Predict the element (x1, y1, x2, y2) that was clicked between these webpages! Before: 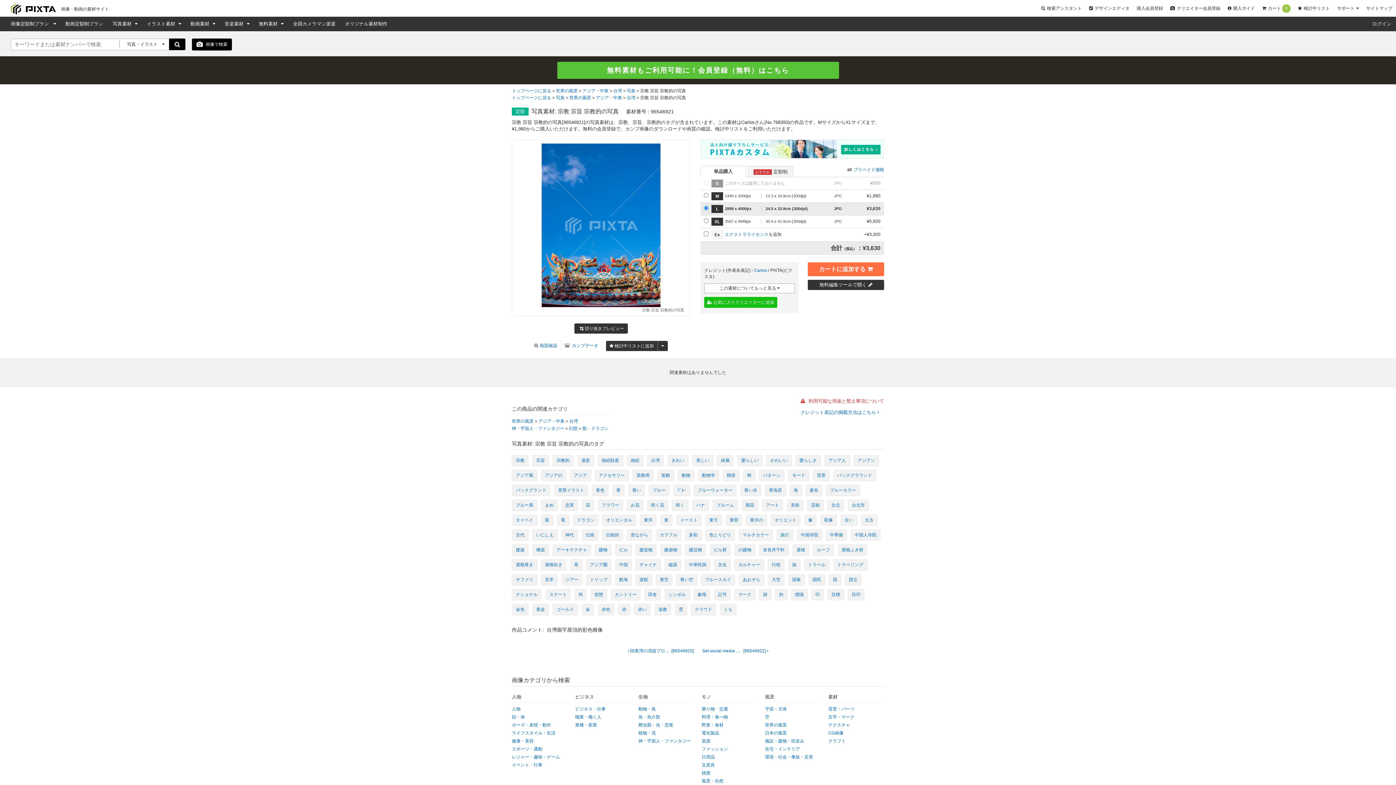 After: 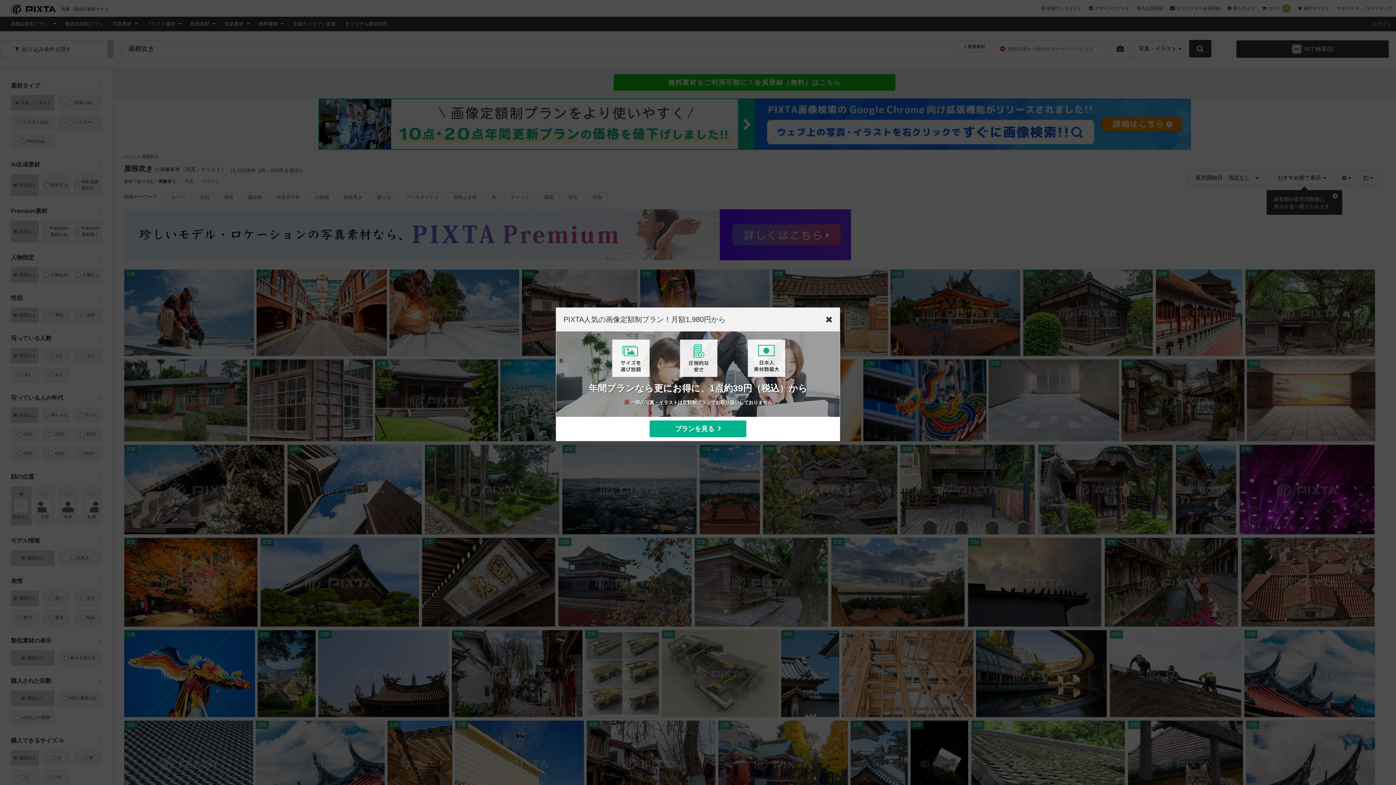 Action: label: 屋根吹き bbox: (541, 559, 566, 570)